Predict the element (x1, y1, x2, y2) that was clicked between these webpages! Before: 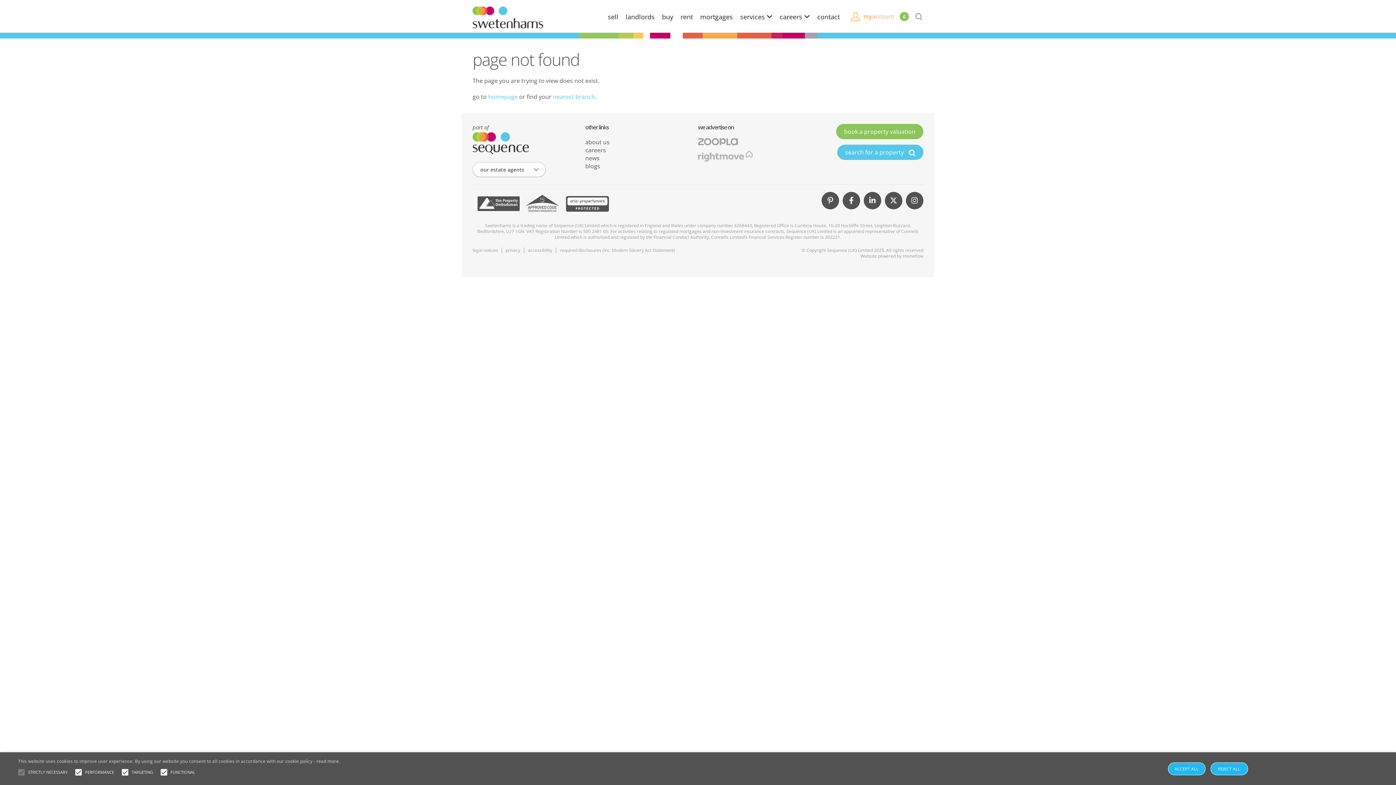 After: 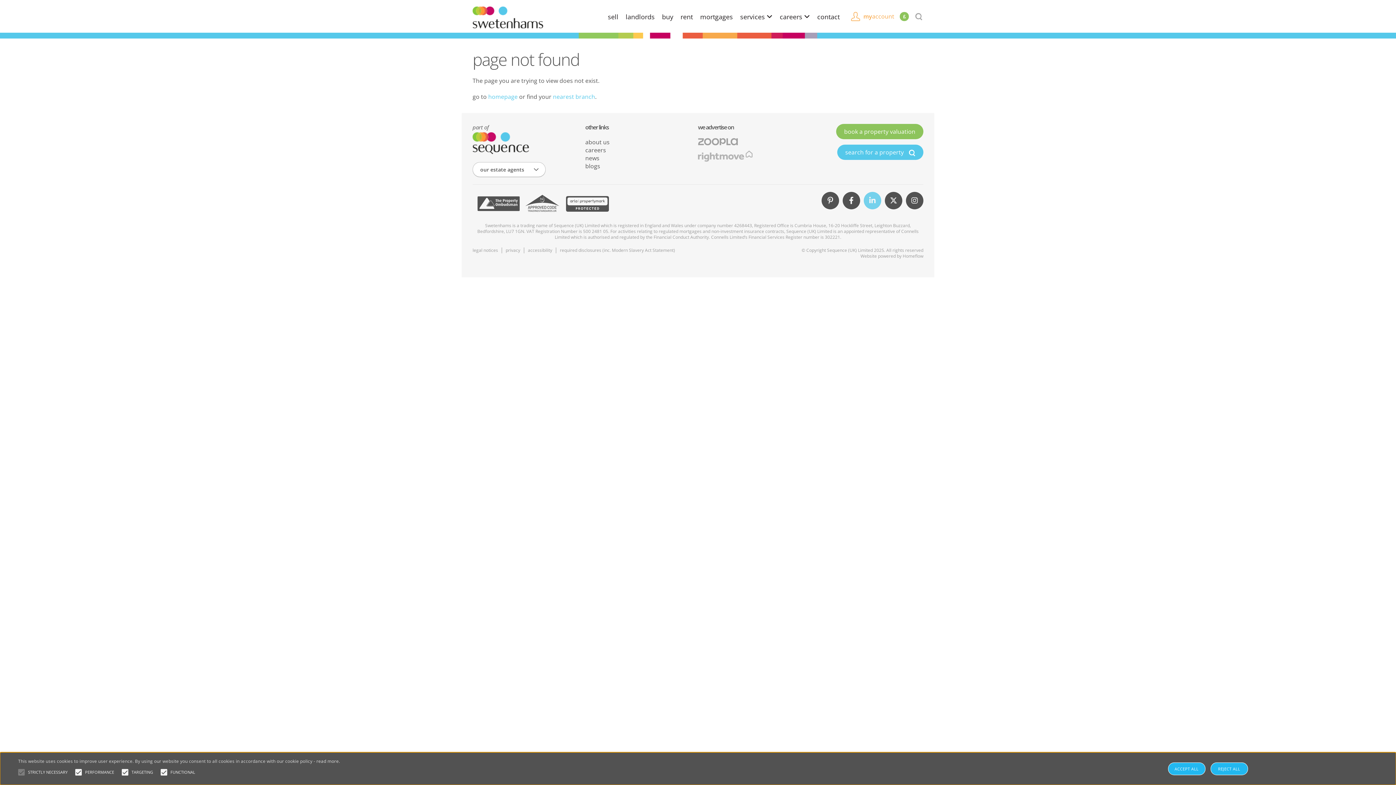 Action: bbox: (864, 192, 881, 209) label: LinkedIn